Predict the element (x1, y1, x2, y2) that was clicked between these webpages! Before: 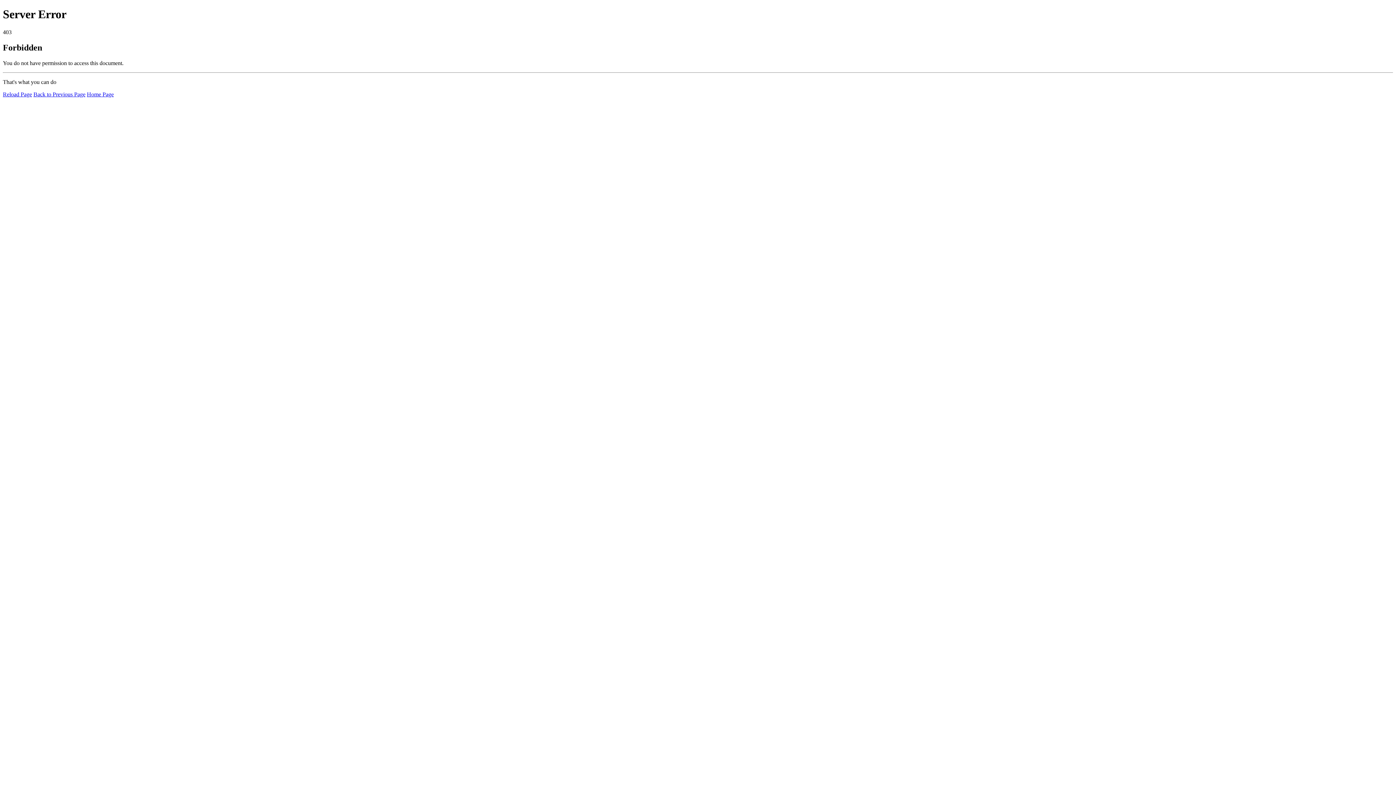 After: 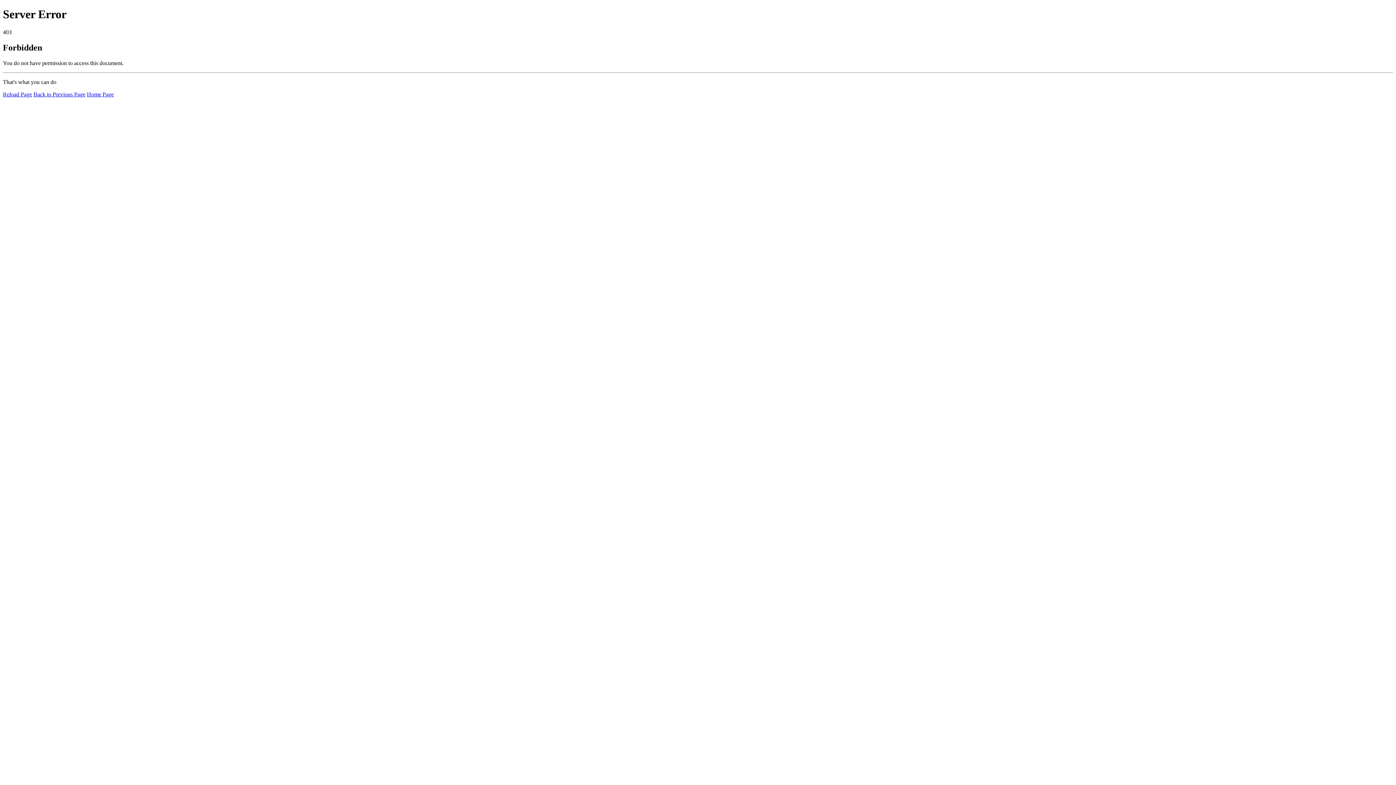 Action: bbox: (2, 91, 32, 97) label: Reload Page